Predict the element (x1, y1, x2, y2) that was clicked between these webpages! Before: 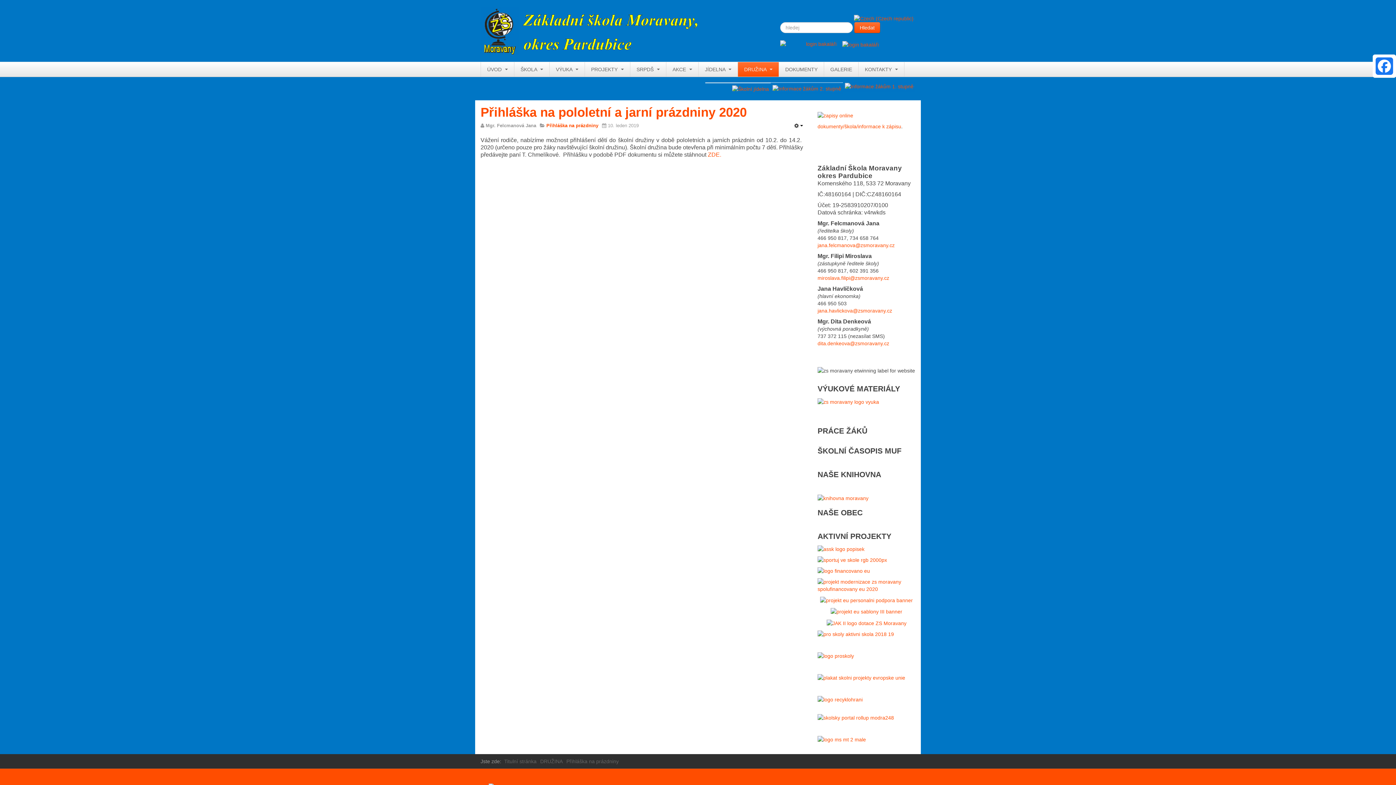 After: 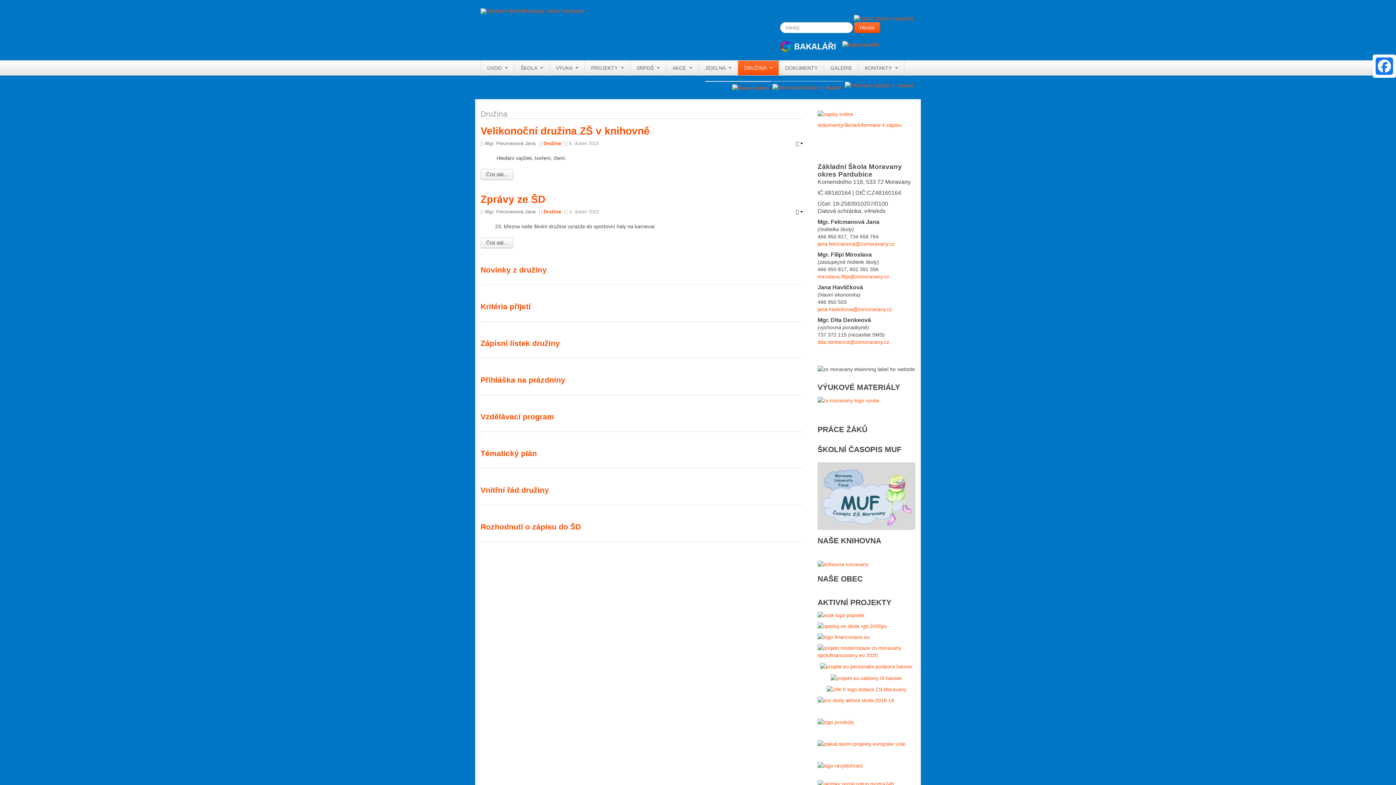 Action: label: DRUŽINA  bbox: (738, 62, 779, 76)